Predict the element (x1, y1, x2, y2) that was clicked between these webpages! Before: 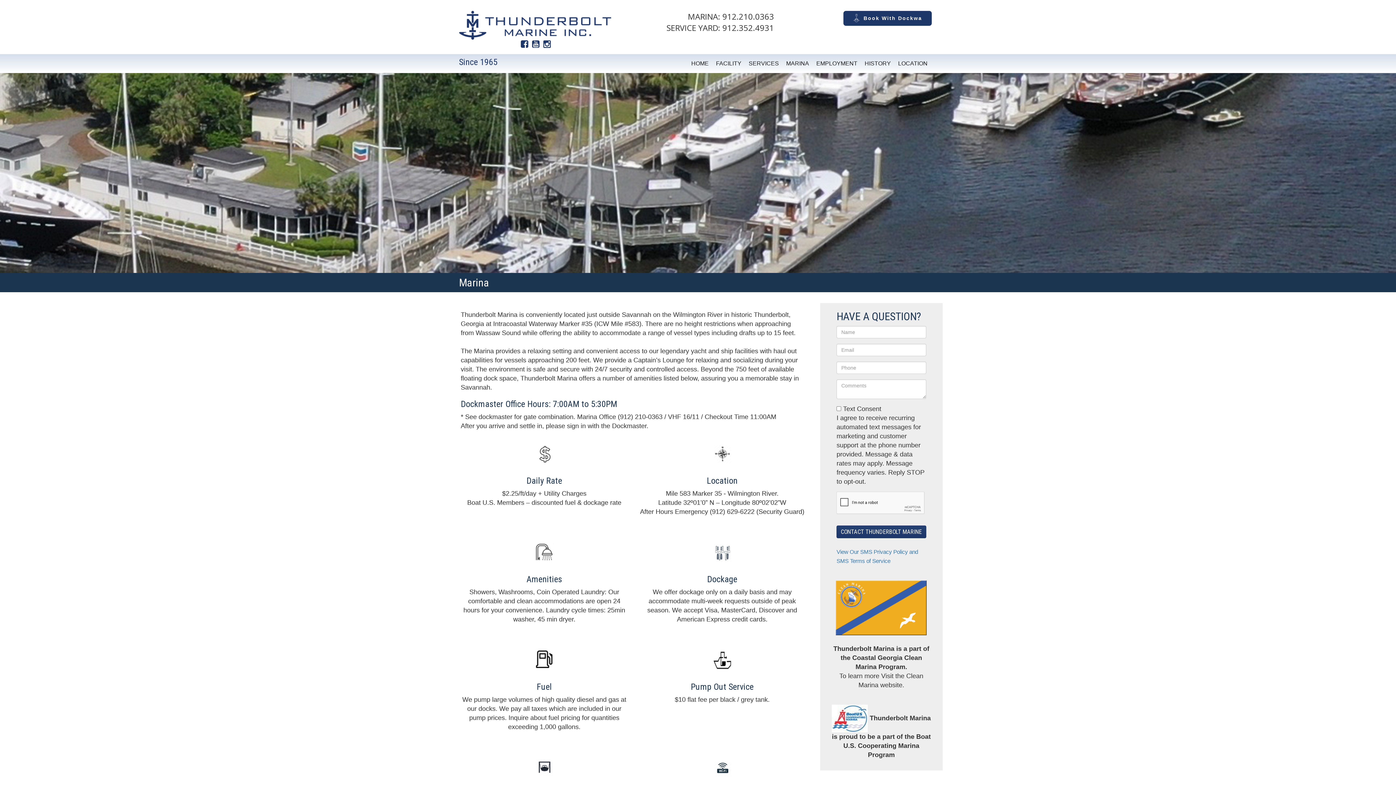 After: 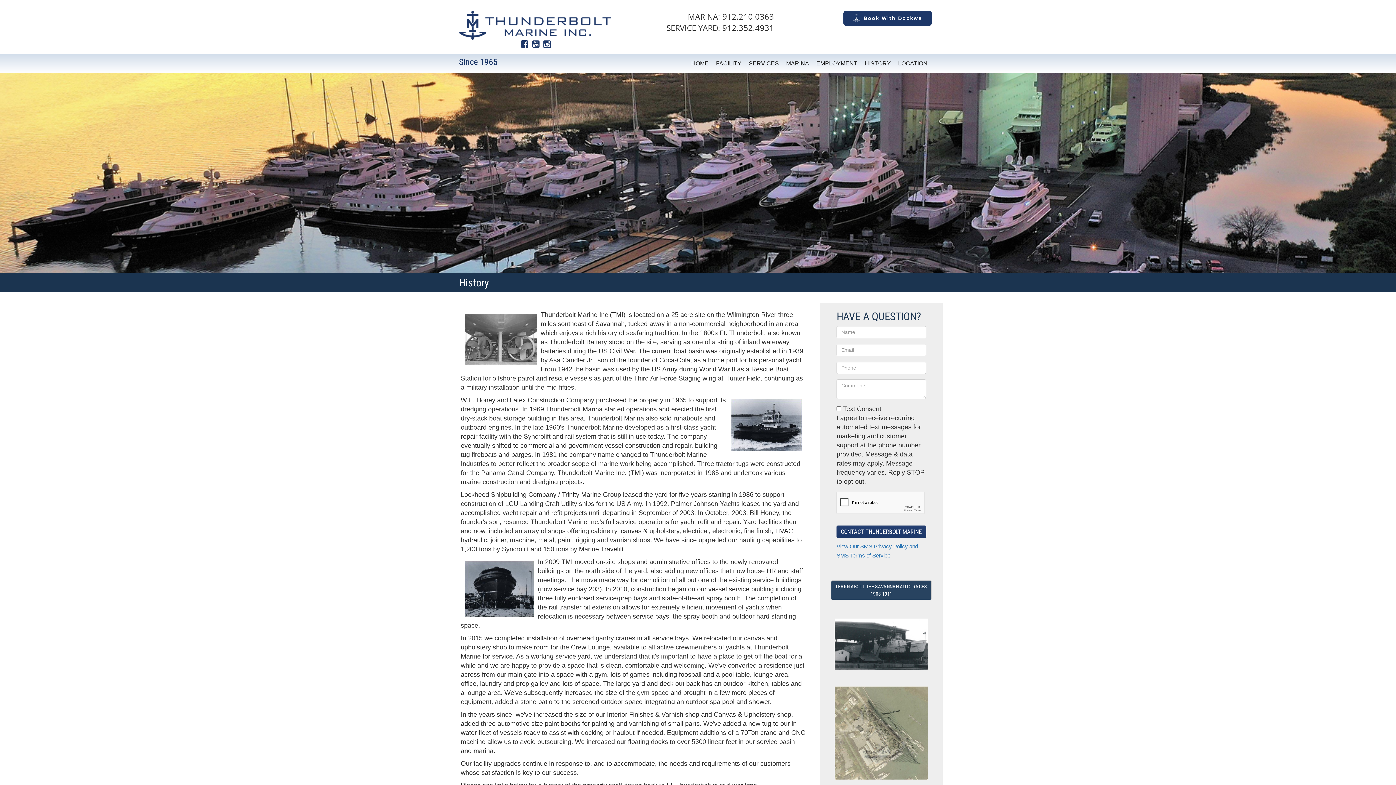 Action: bbox: (861, 56, 894, 70) label: HISTORY